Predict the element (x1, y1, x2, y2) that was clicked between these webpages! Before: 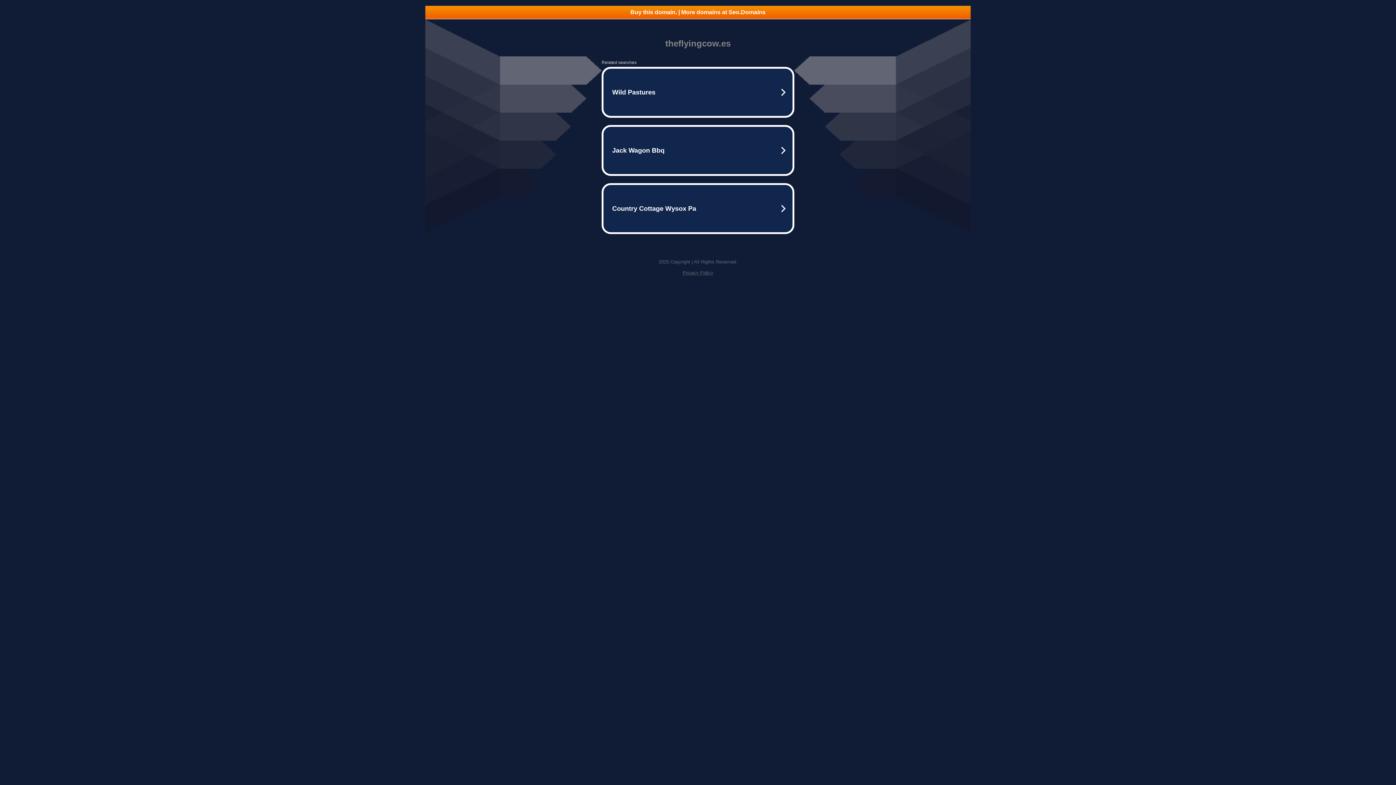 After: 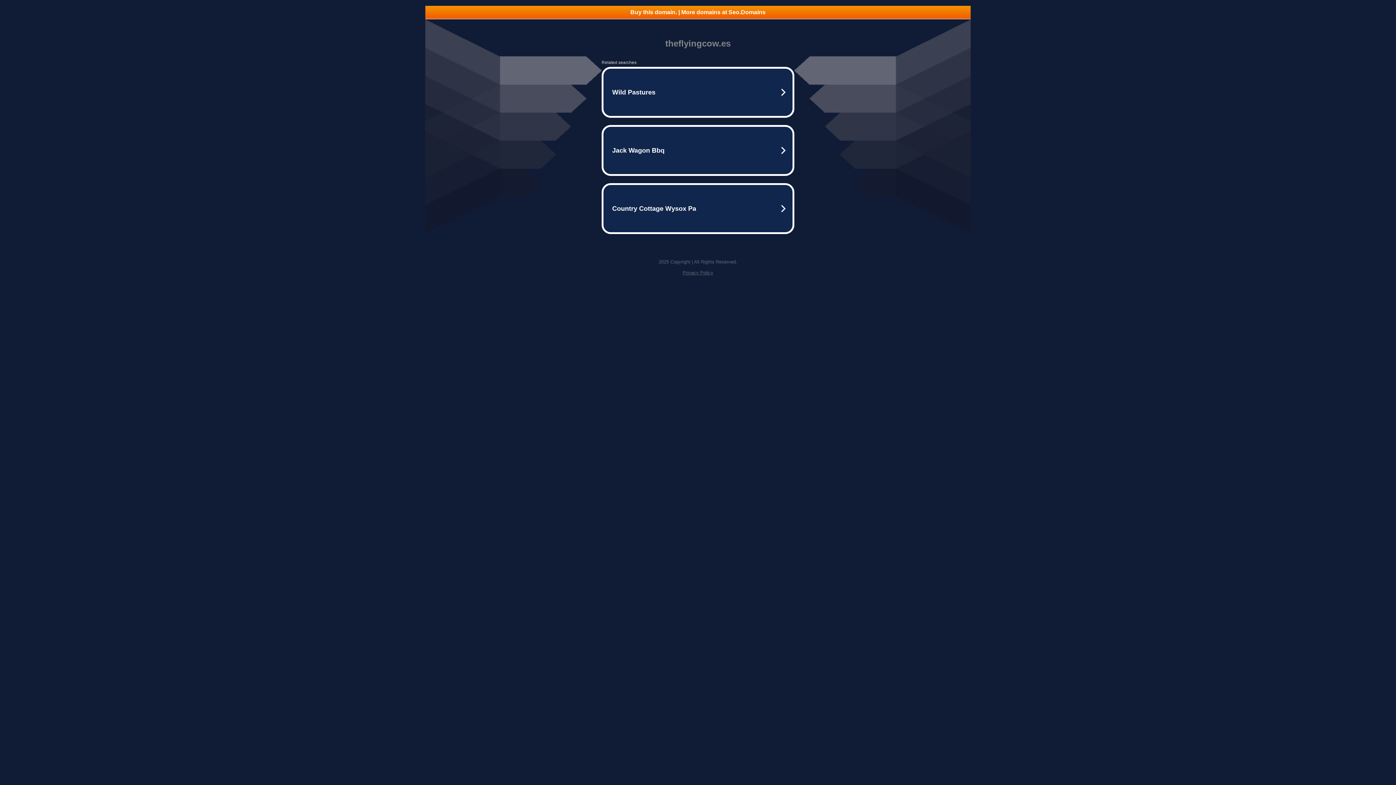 Action: bbox: (682, 270, 713, 275) label: Privacy Policy